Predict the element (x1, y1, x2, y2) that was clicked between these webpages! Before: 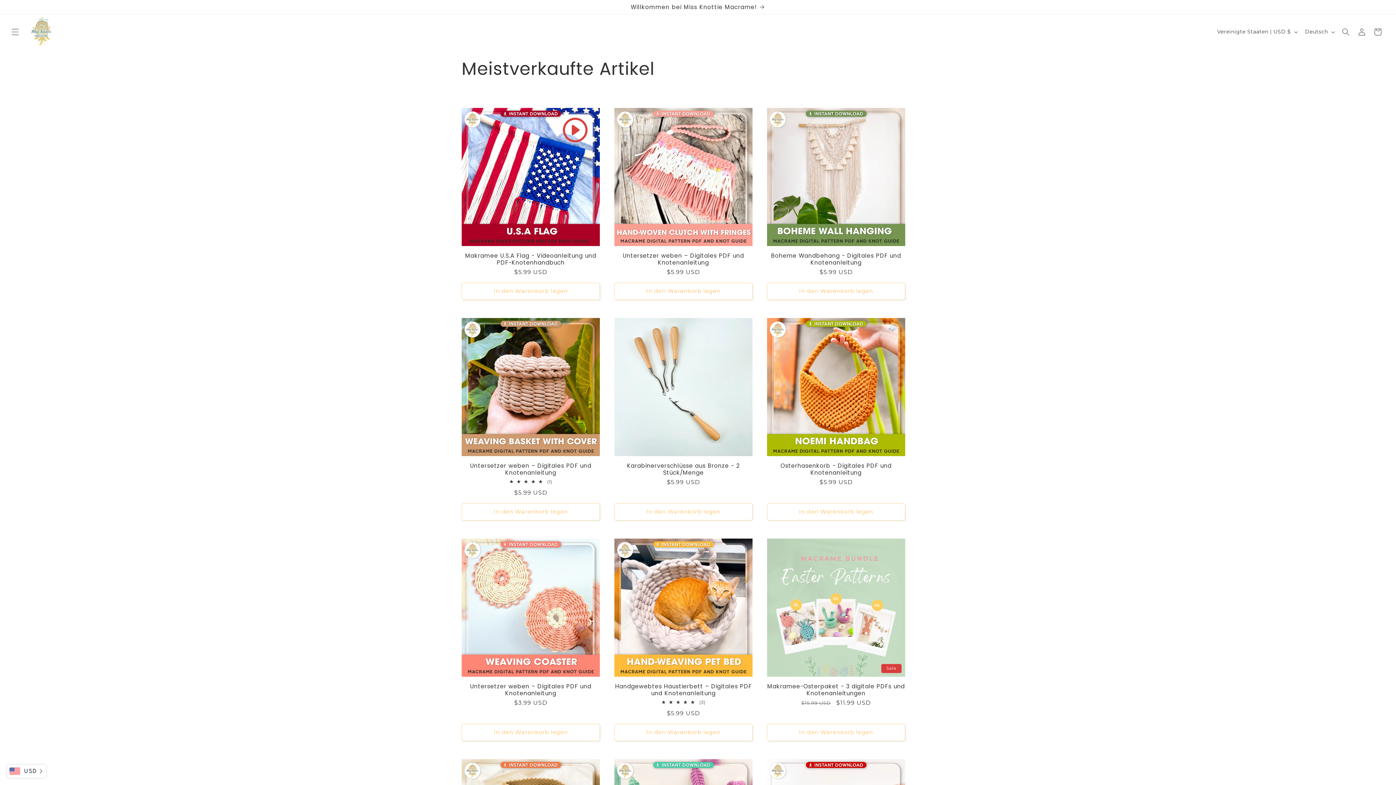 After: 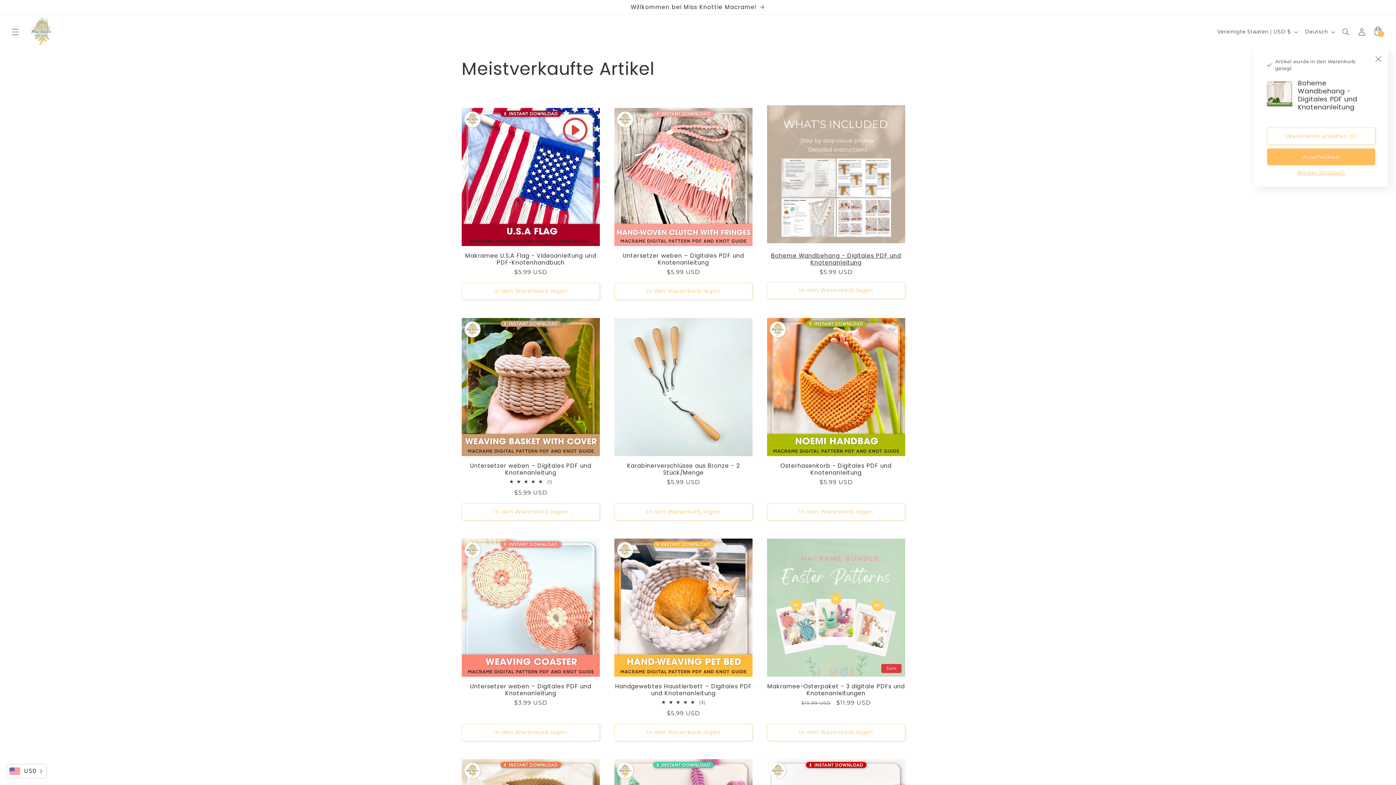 Action: label: In den Warenkorb legen bbox: (767, 282, 905, 299)